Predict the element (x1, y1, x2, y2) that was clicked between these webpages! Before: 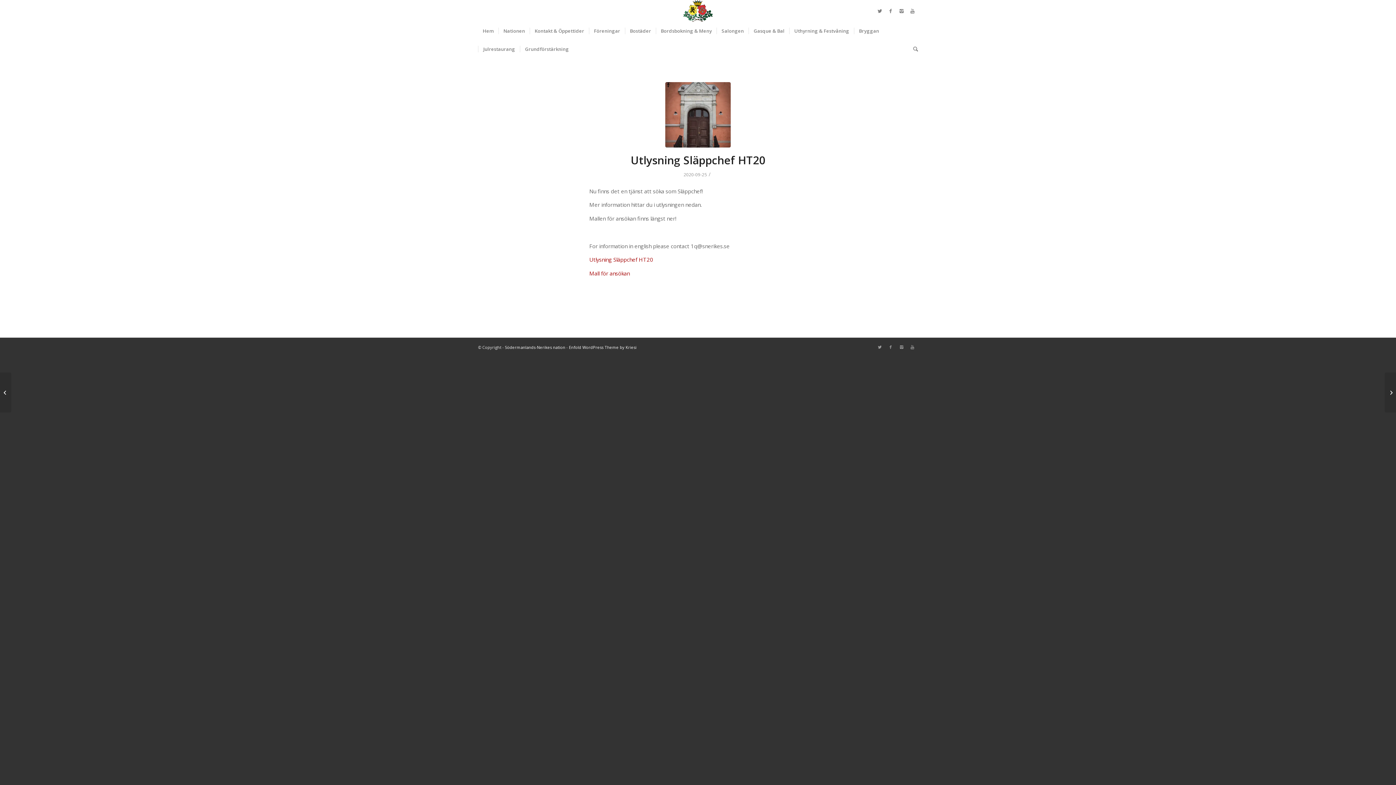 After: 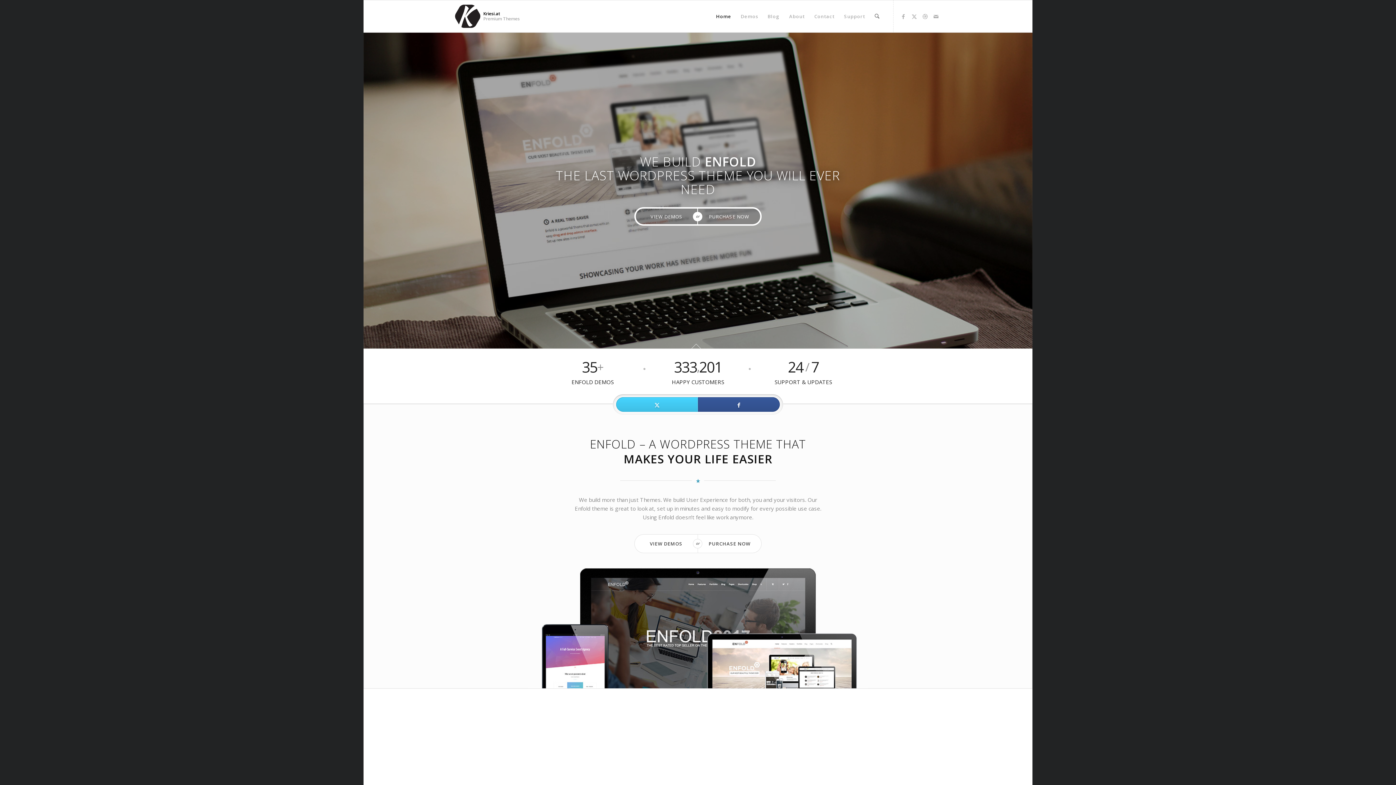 Action: bbox: (569, 344, 636, 350) label: Enfold WordPress Theme by Kriesi